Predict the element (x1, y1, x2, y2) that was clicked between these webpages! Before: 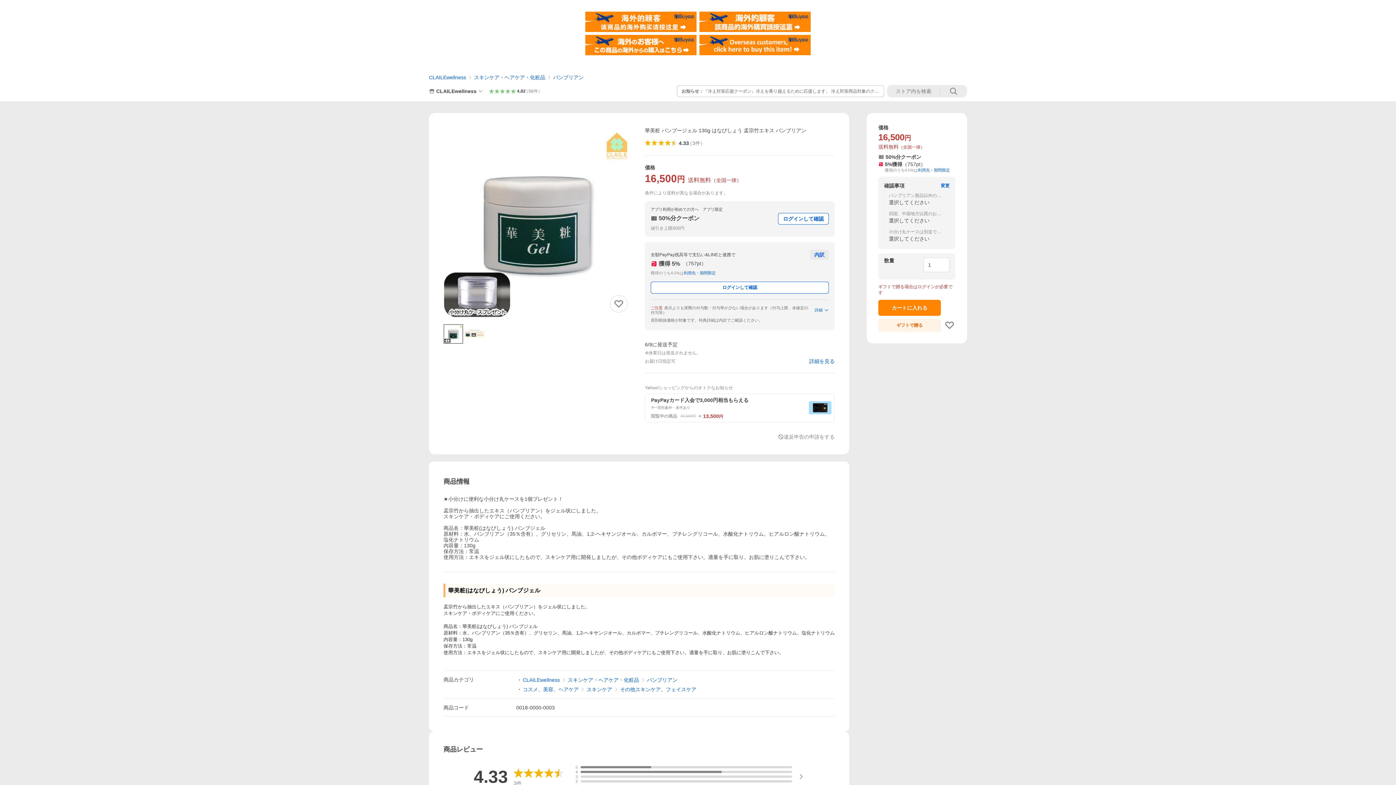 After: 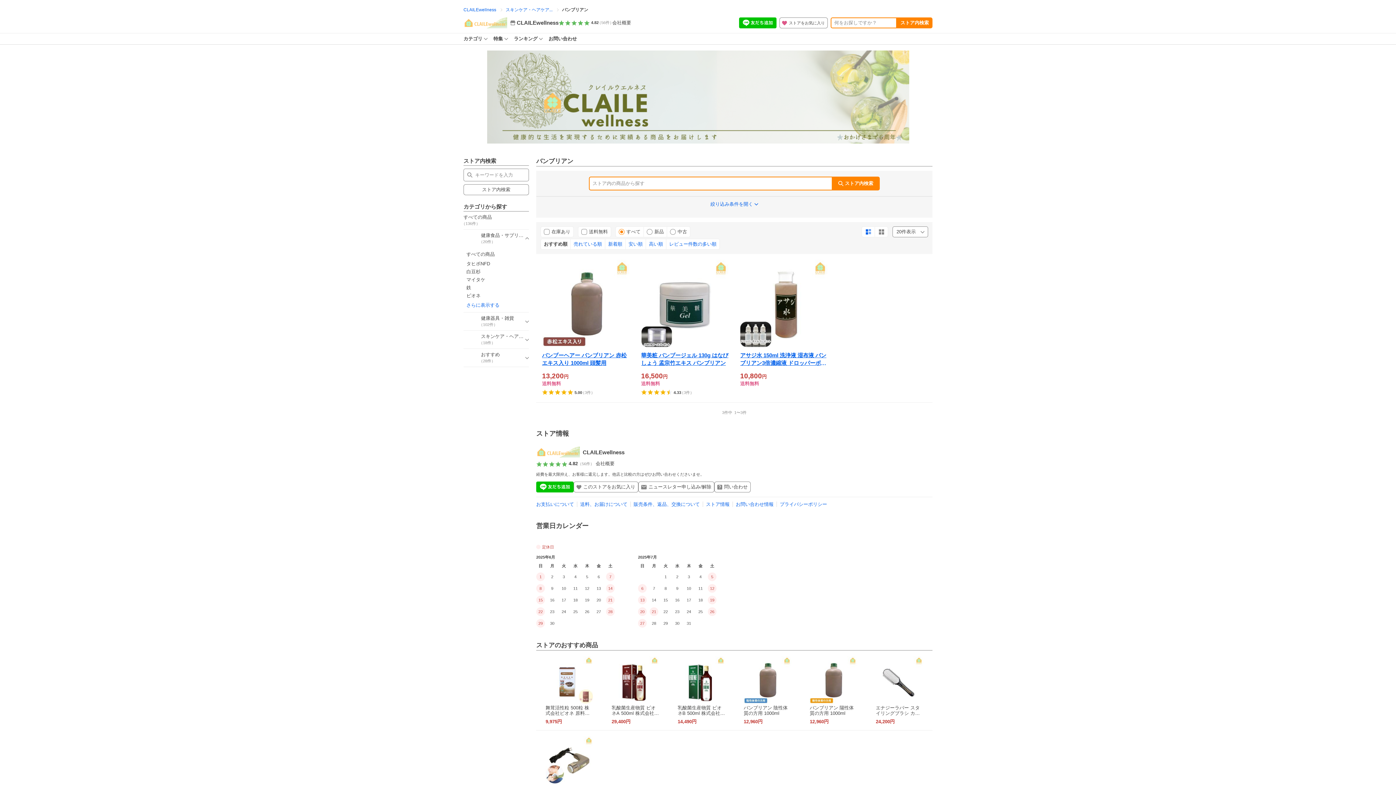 Action: bbox: (553, 74, 583, 80) label: バンブリアン